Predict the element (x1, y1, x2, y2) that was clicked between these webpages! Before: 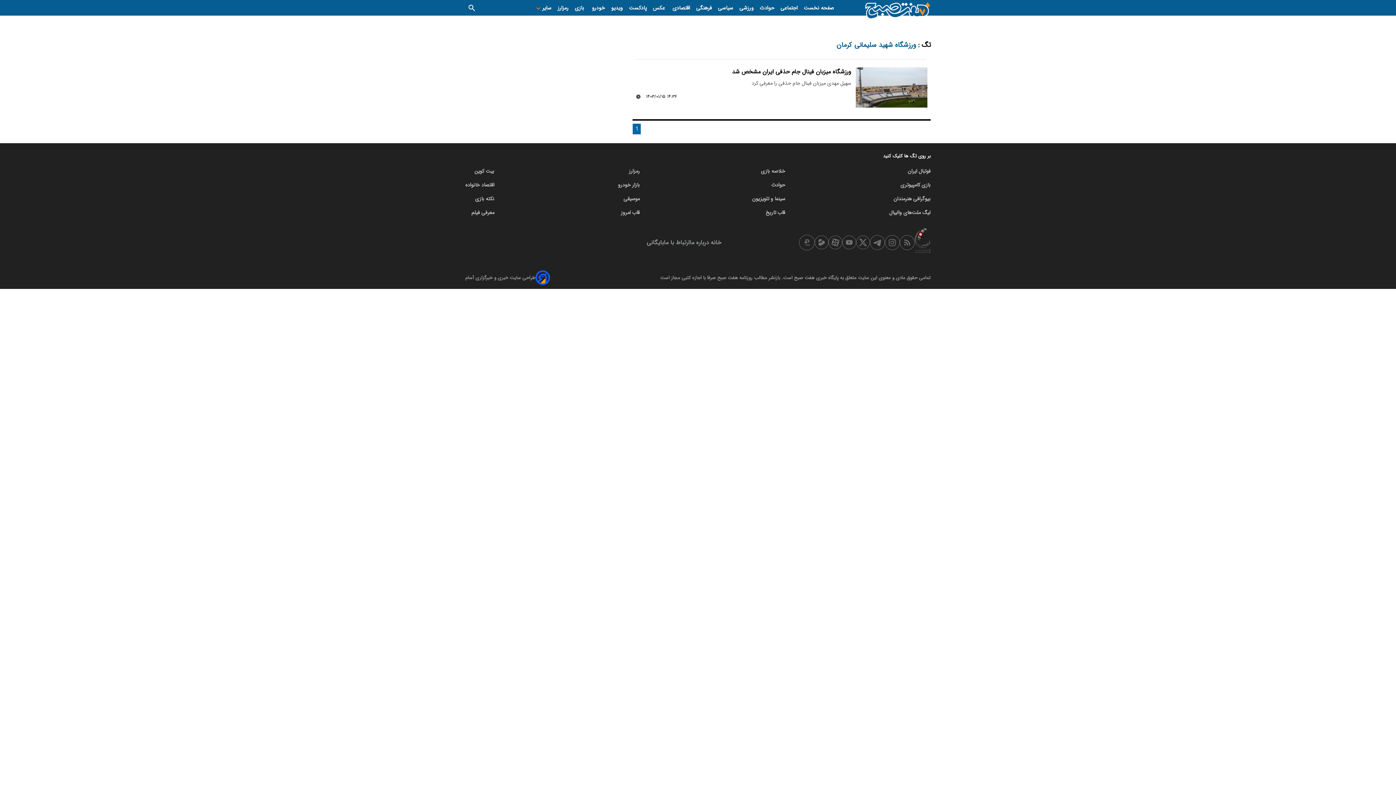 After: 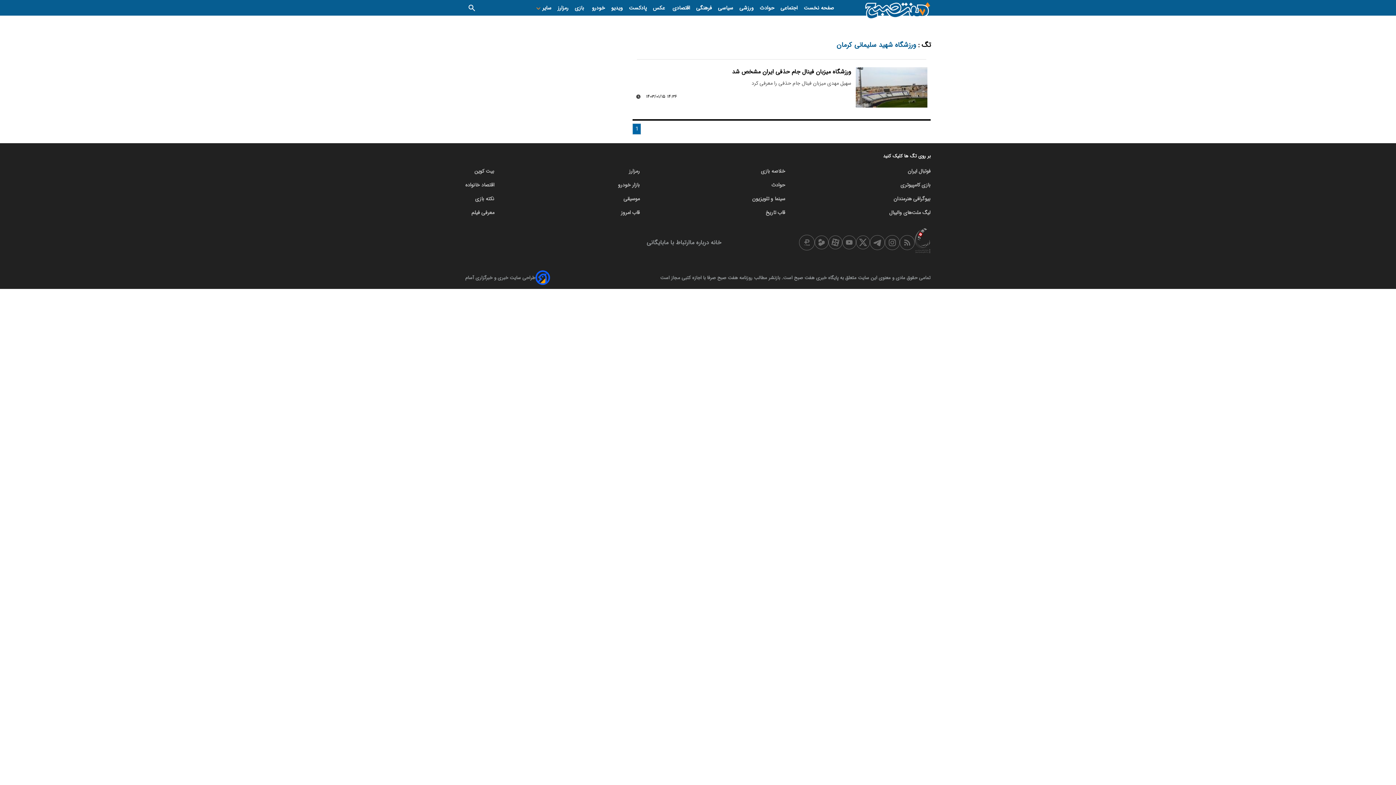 Action: bbox: (889, 208, 930, 216) label: لیگ ملت‌های والیبال